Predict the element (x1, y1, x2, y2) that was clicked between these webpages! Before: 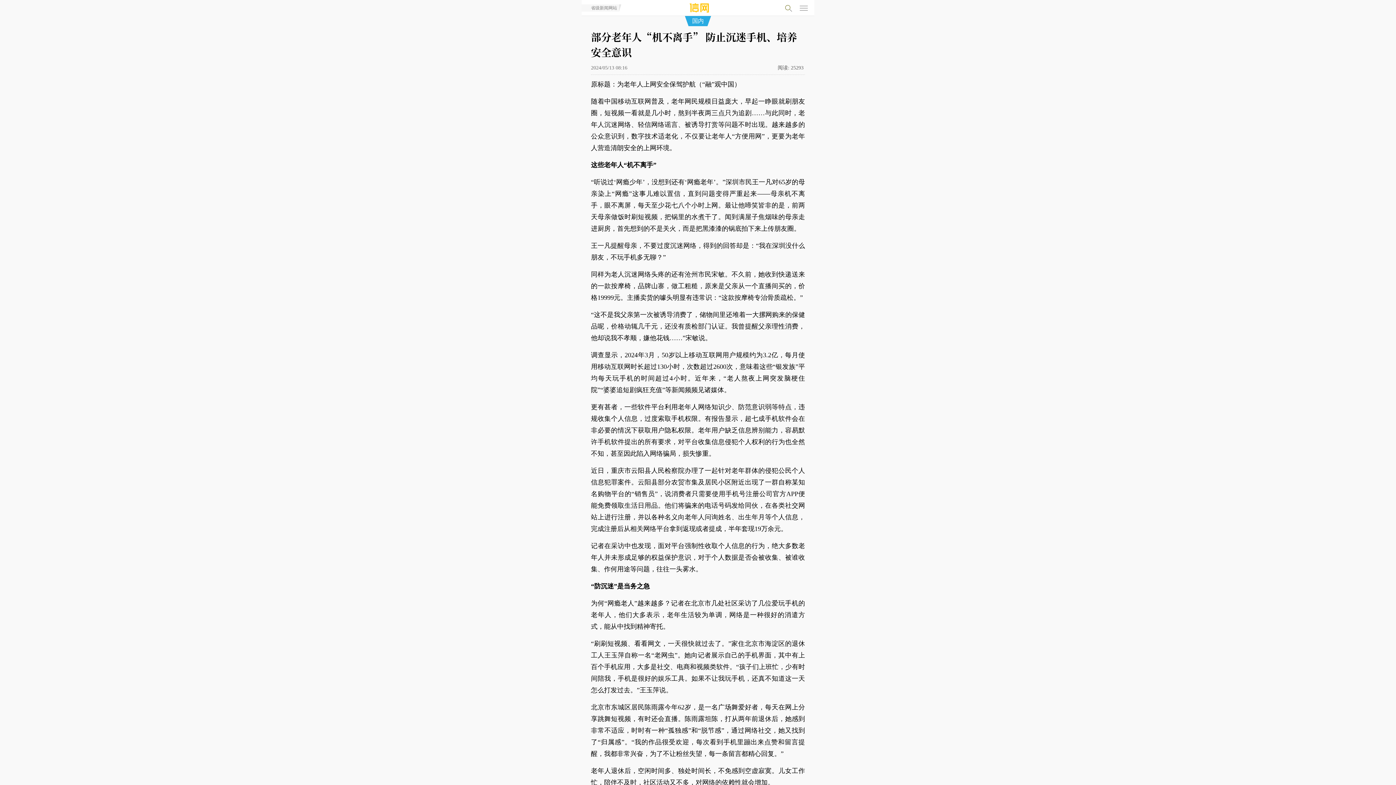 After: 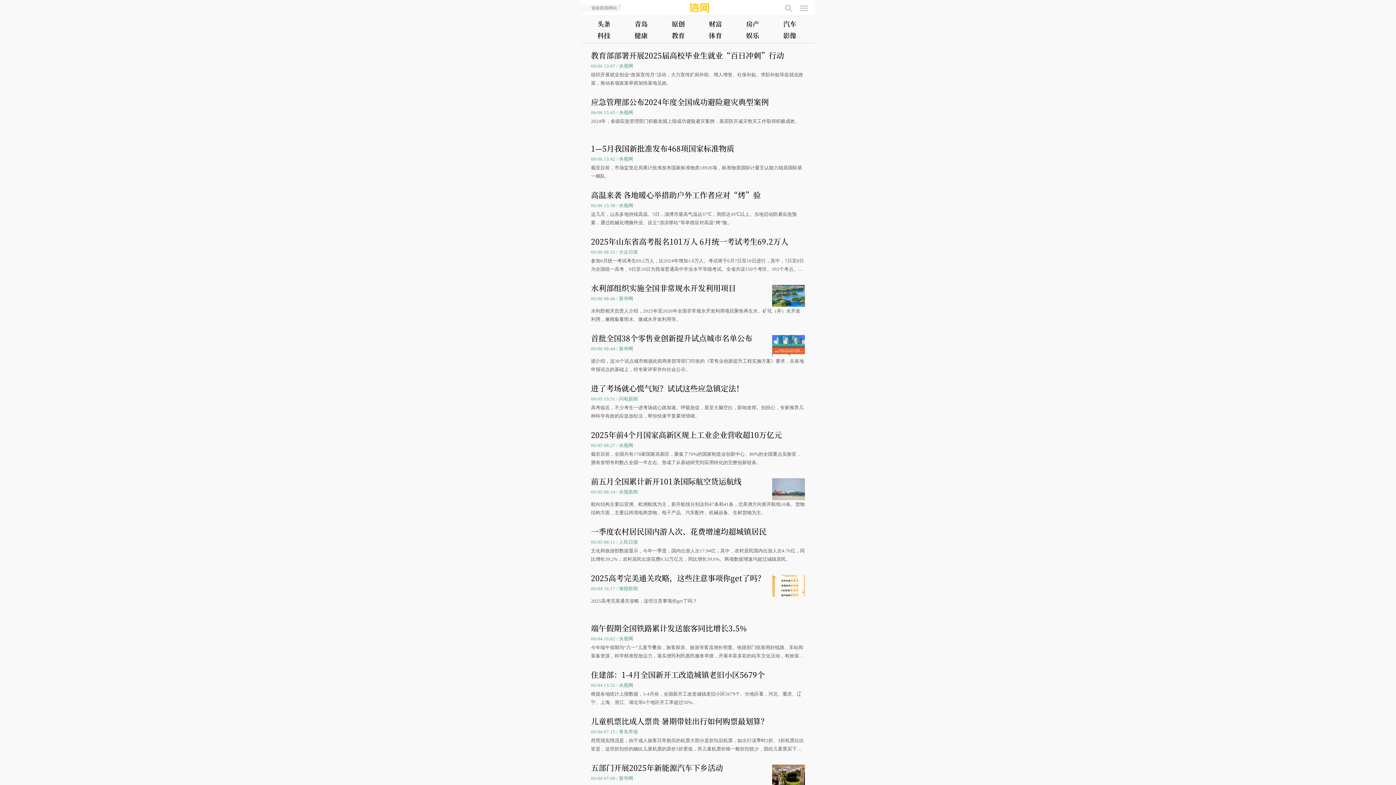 Action: bbox: (692, 17, 704, 24) label: 国内